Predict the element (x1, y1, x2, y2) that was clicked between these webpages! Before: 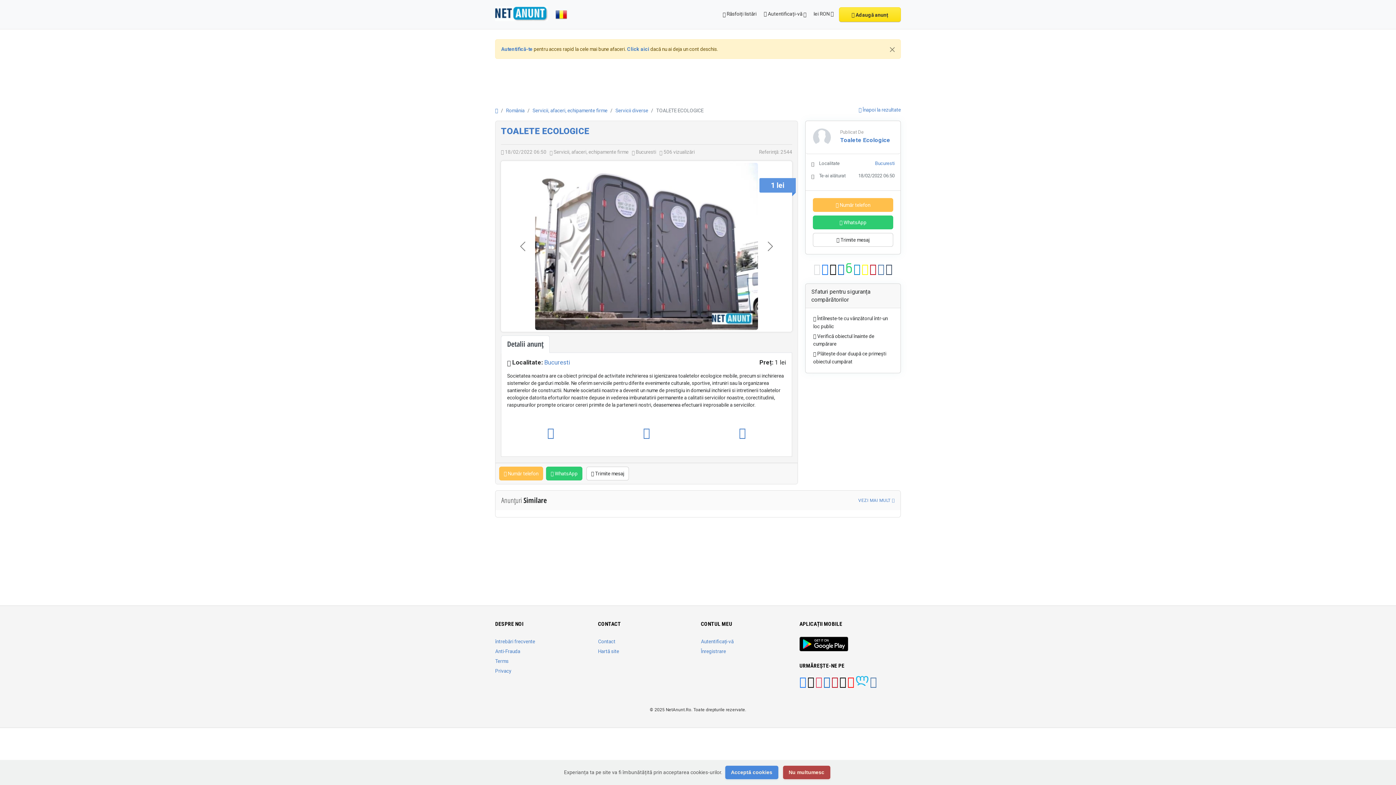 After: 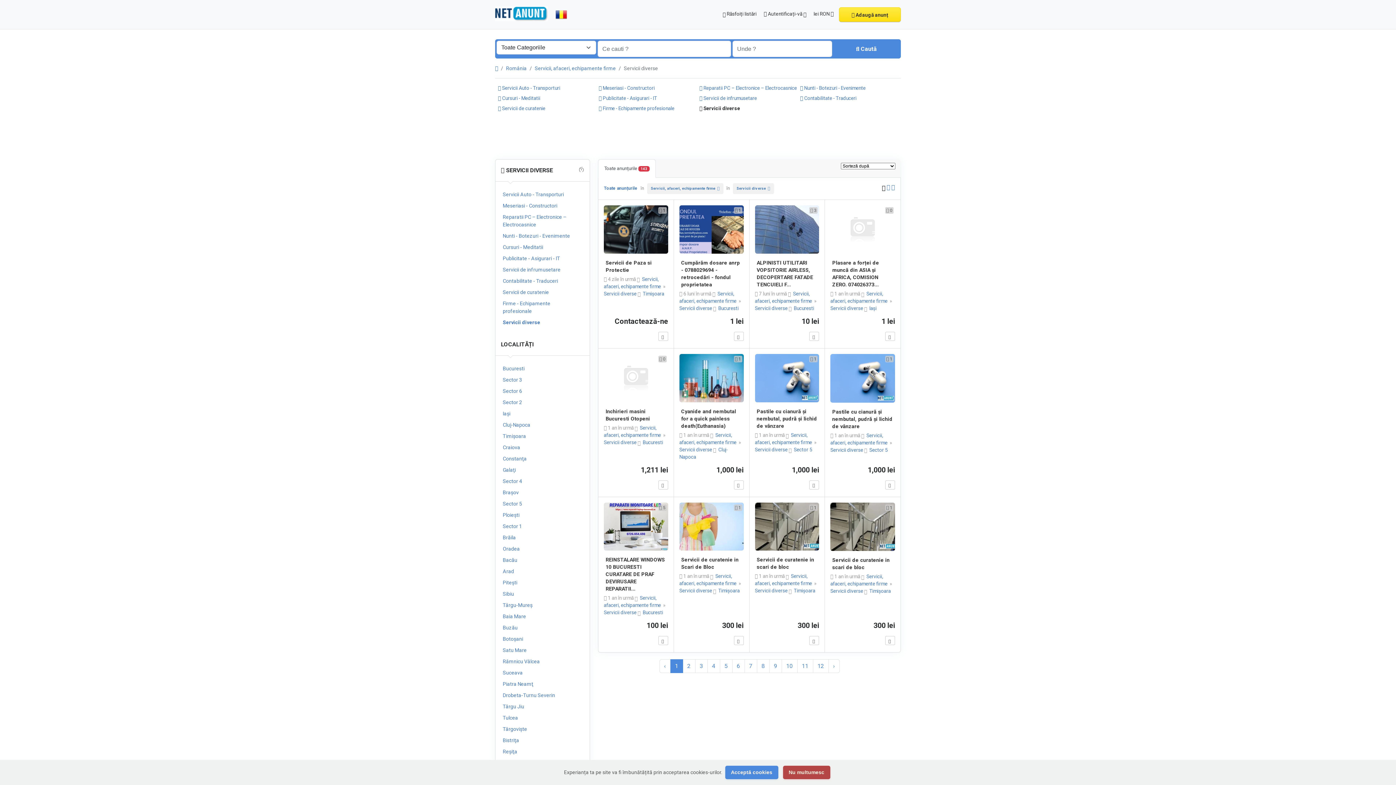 Action: label: Servicii diverse bbox: (615, 107, 648, 113)